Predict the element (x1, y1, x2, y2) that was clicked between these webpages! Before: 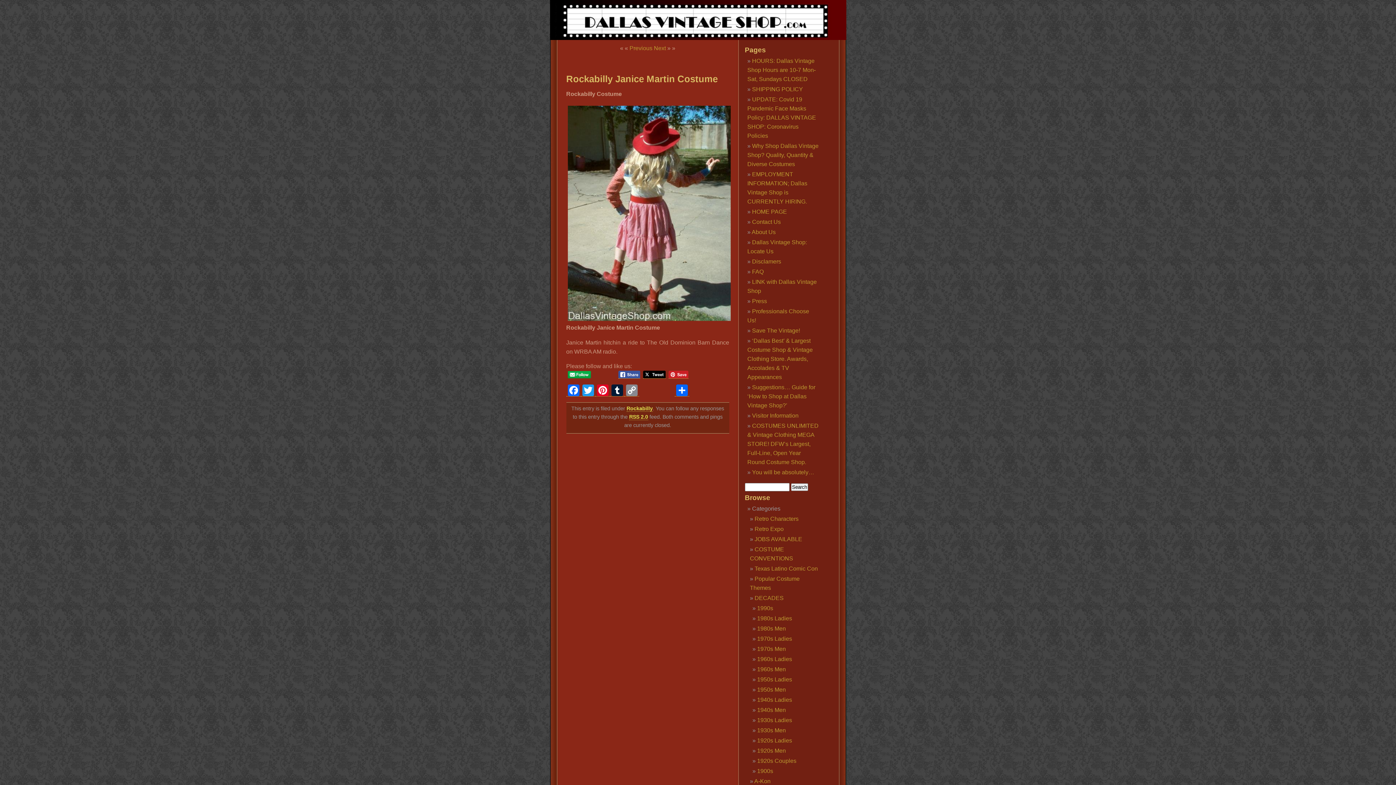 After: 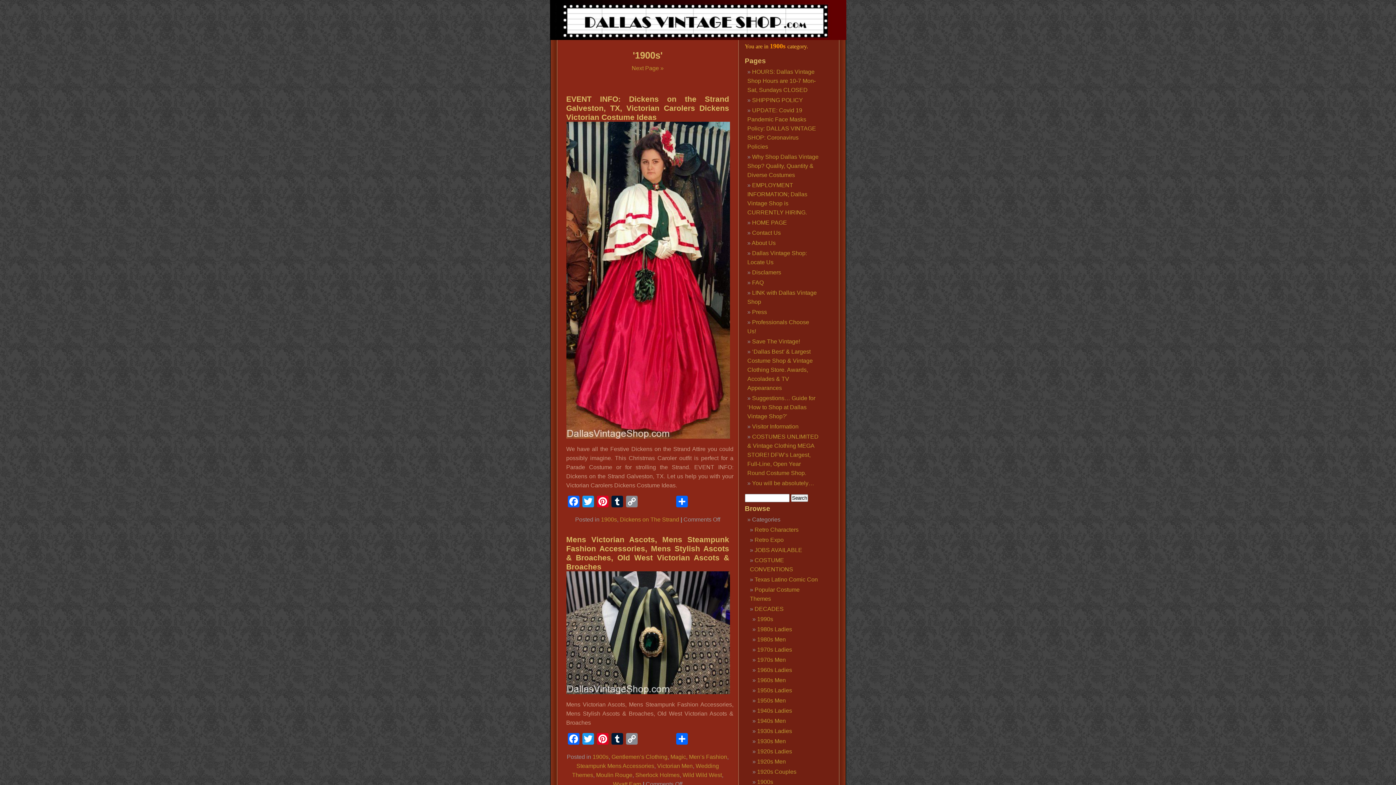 Action: label: 1900s bbox: (757, 768, 773, 774)